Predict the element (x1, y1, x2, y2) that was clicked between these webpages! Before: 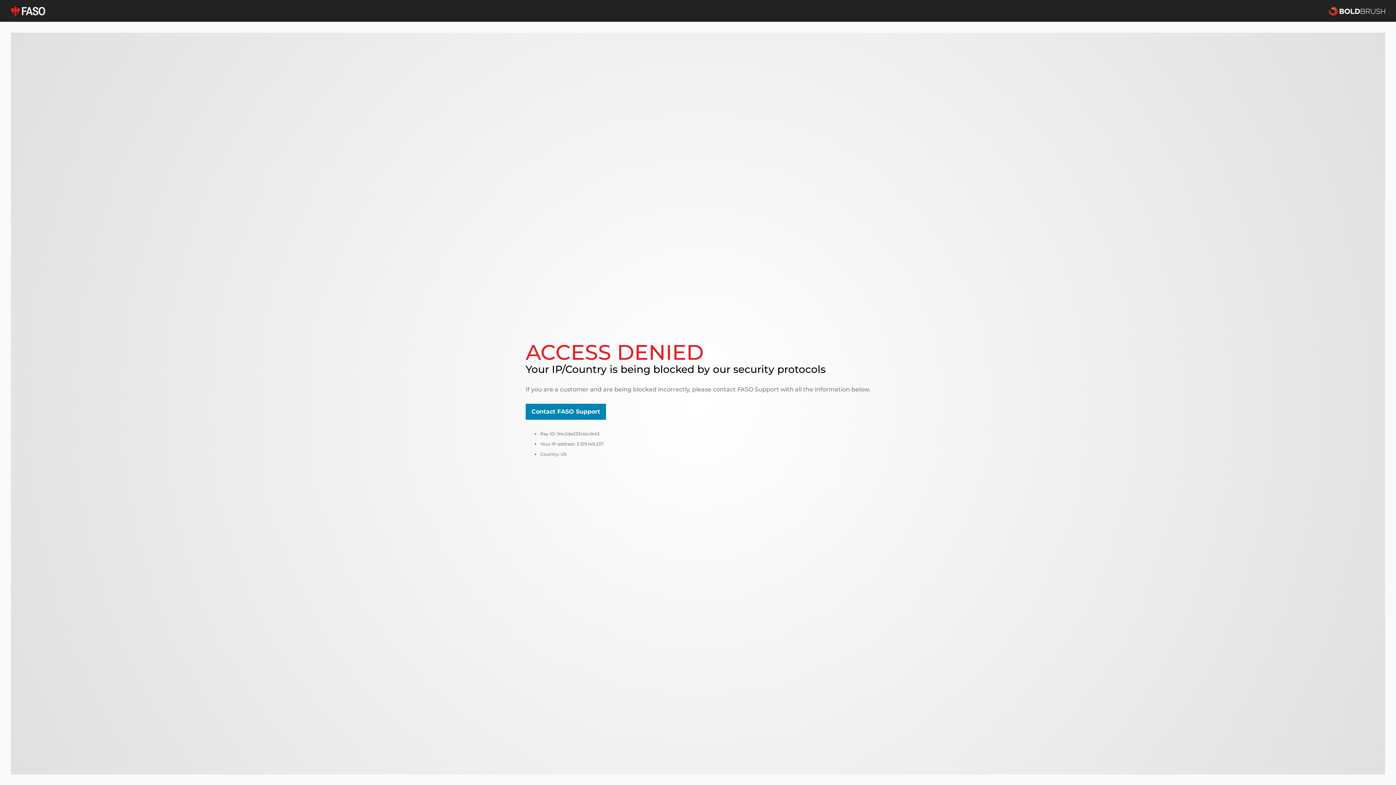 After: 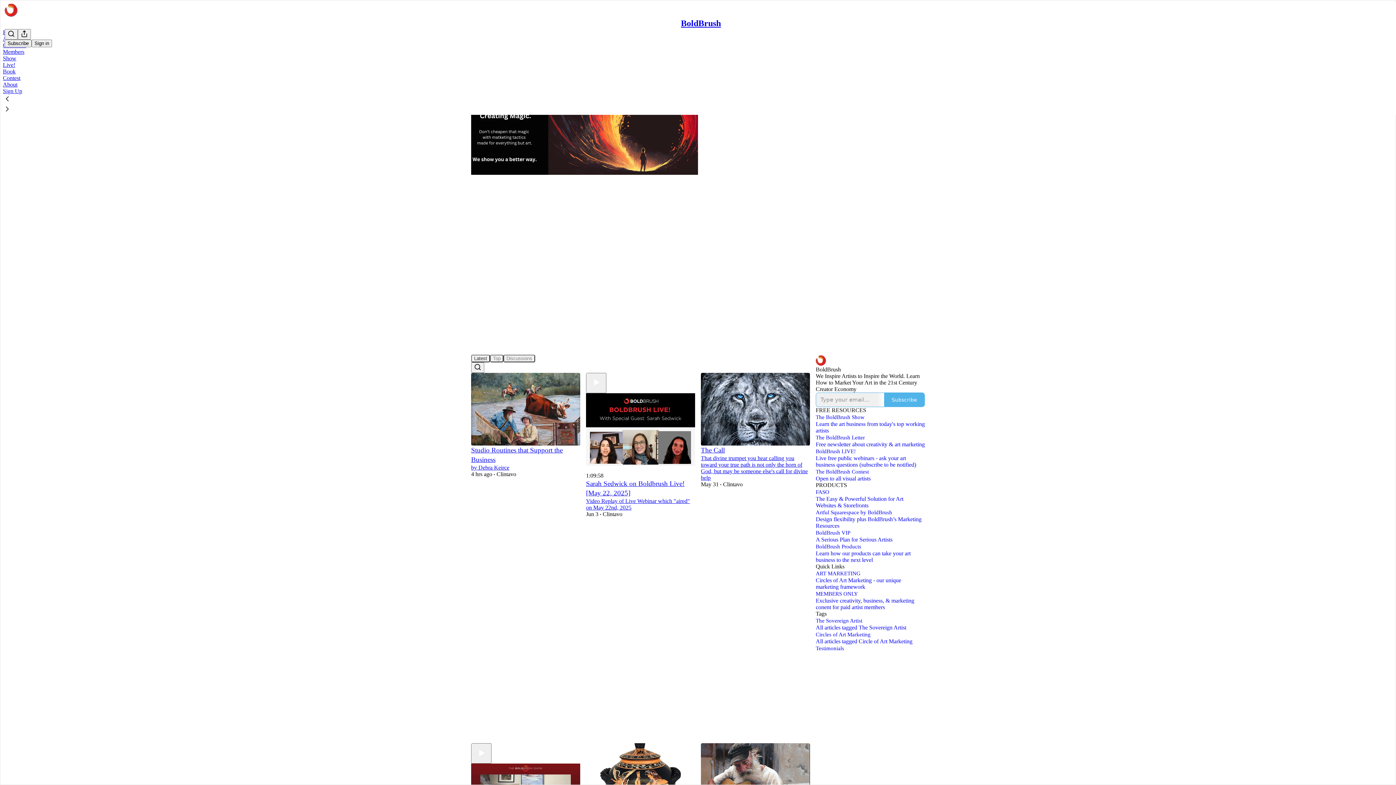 Action: bbox: (1329, 5, 1385, 16)